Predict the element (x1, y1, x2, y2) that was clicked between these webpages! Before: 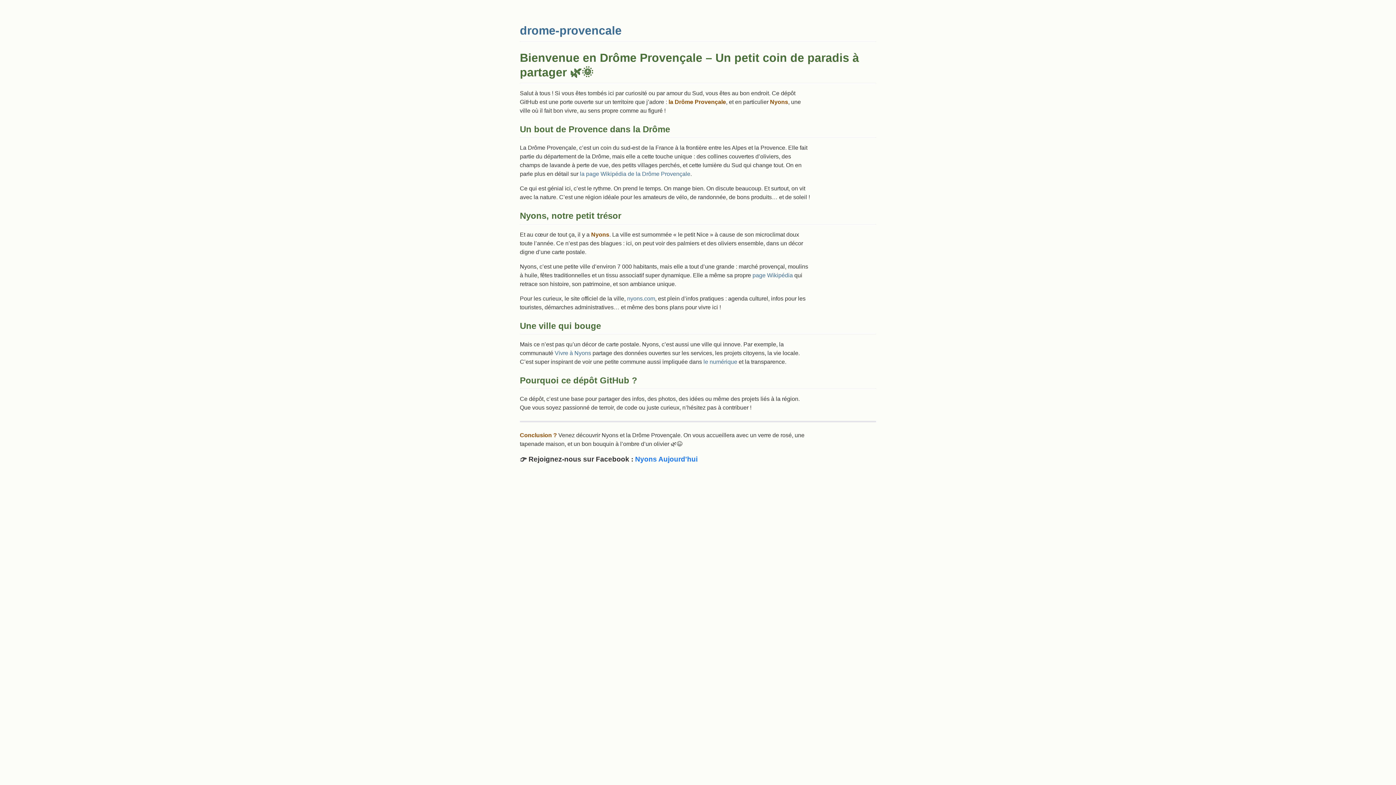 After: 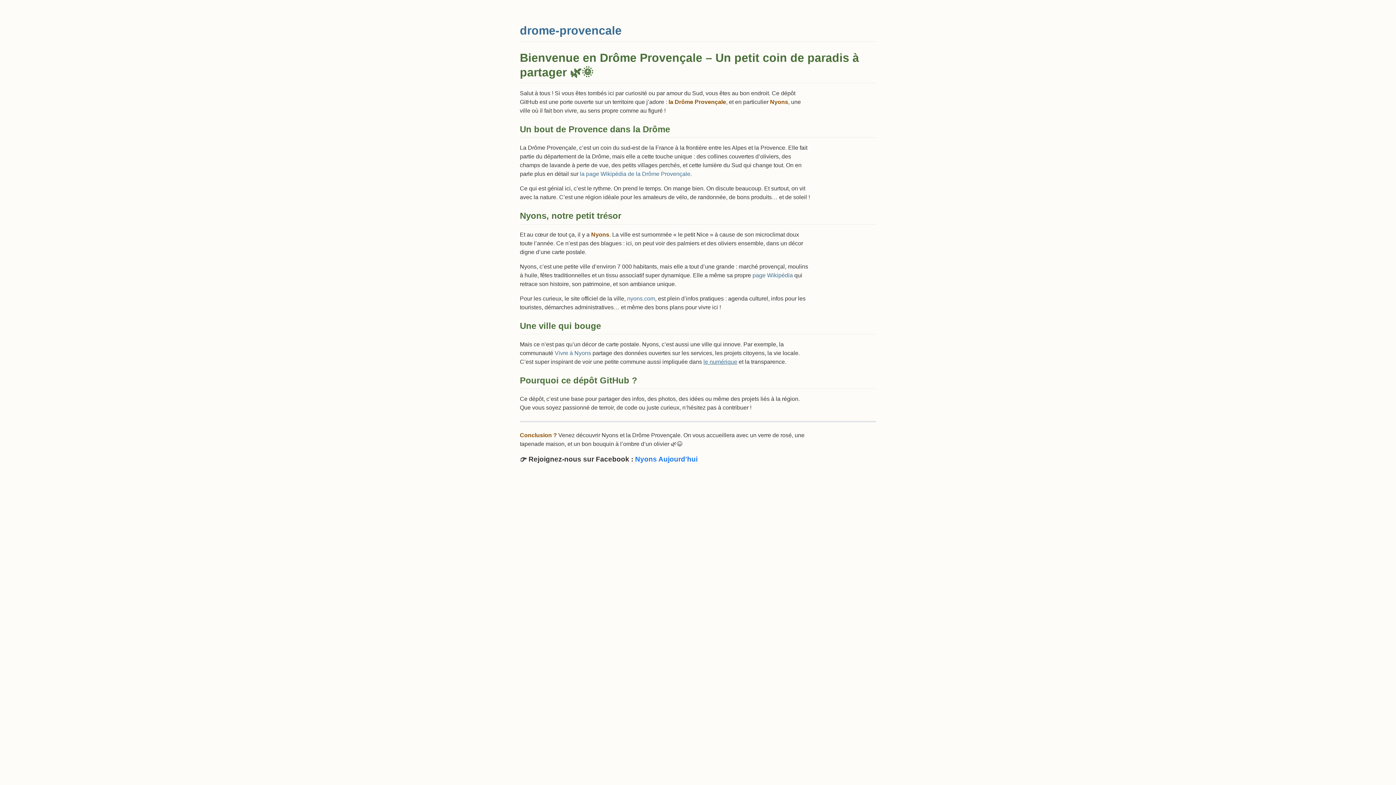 Action: label: le numérique bbox: (703, 358, 737, 365)